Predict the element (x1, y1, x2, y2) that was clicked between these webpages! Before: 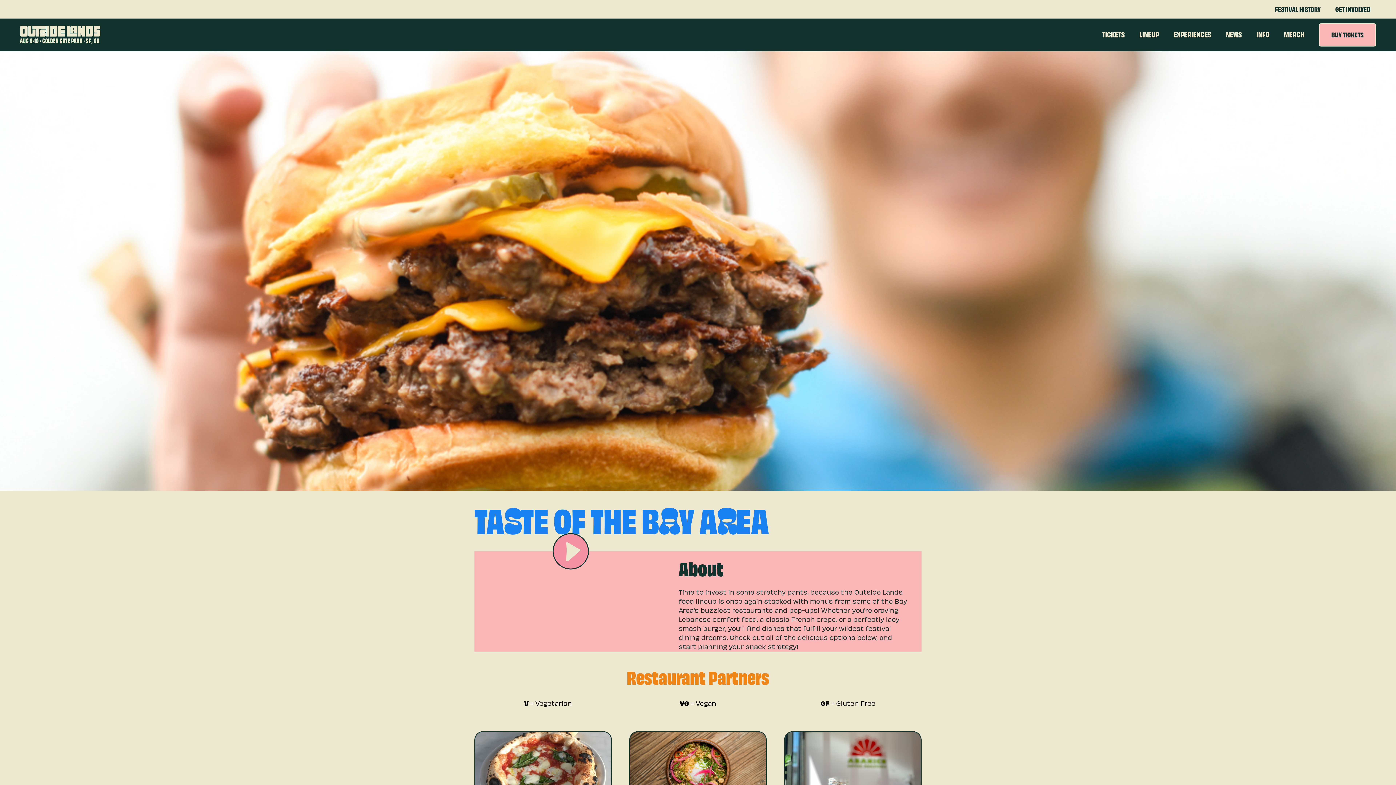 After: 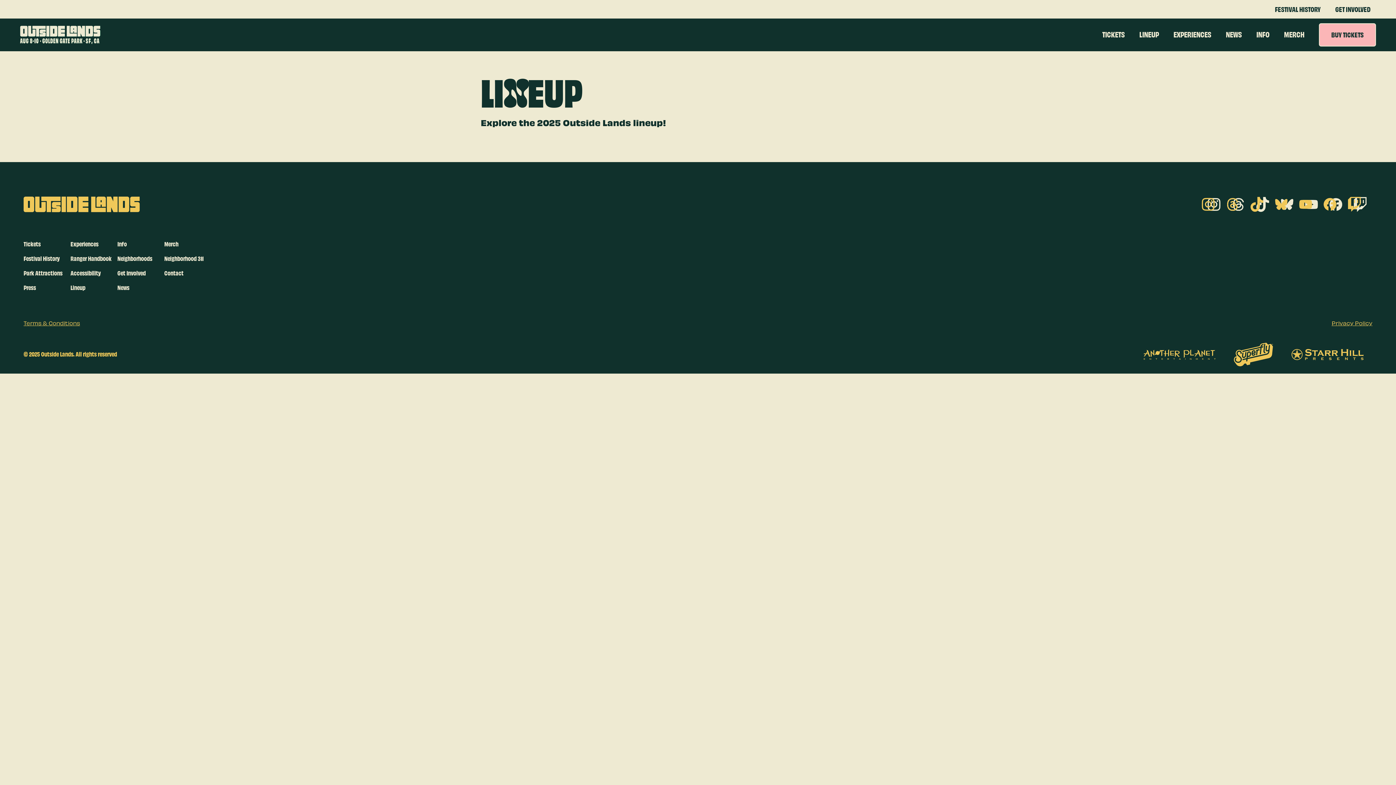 Action: bbox: (1139, 29, 1159, 40) label: LINEUP